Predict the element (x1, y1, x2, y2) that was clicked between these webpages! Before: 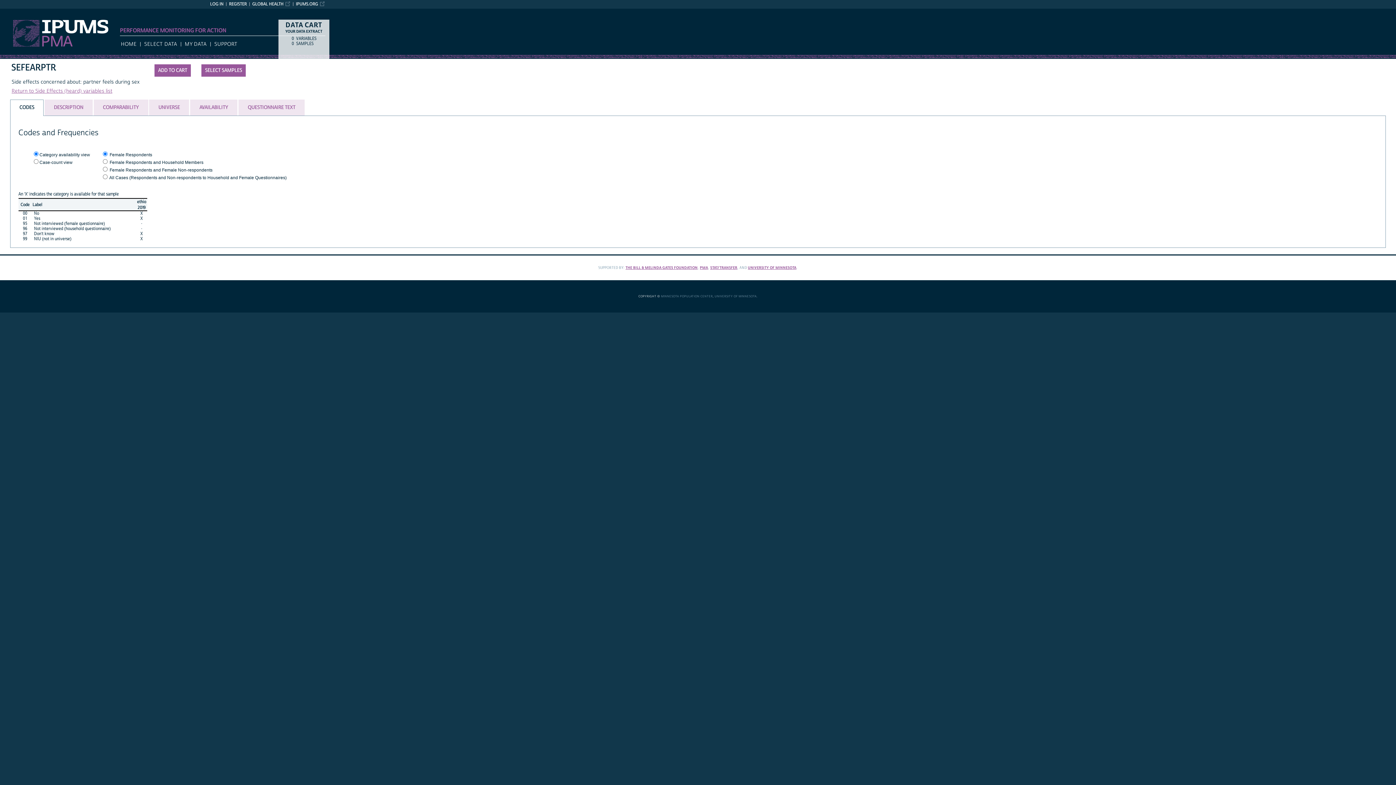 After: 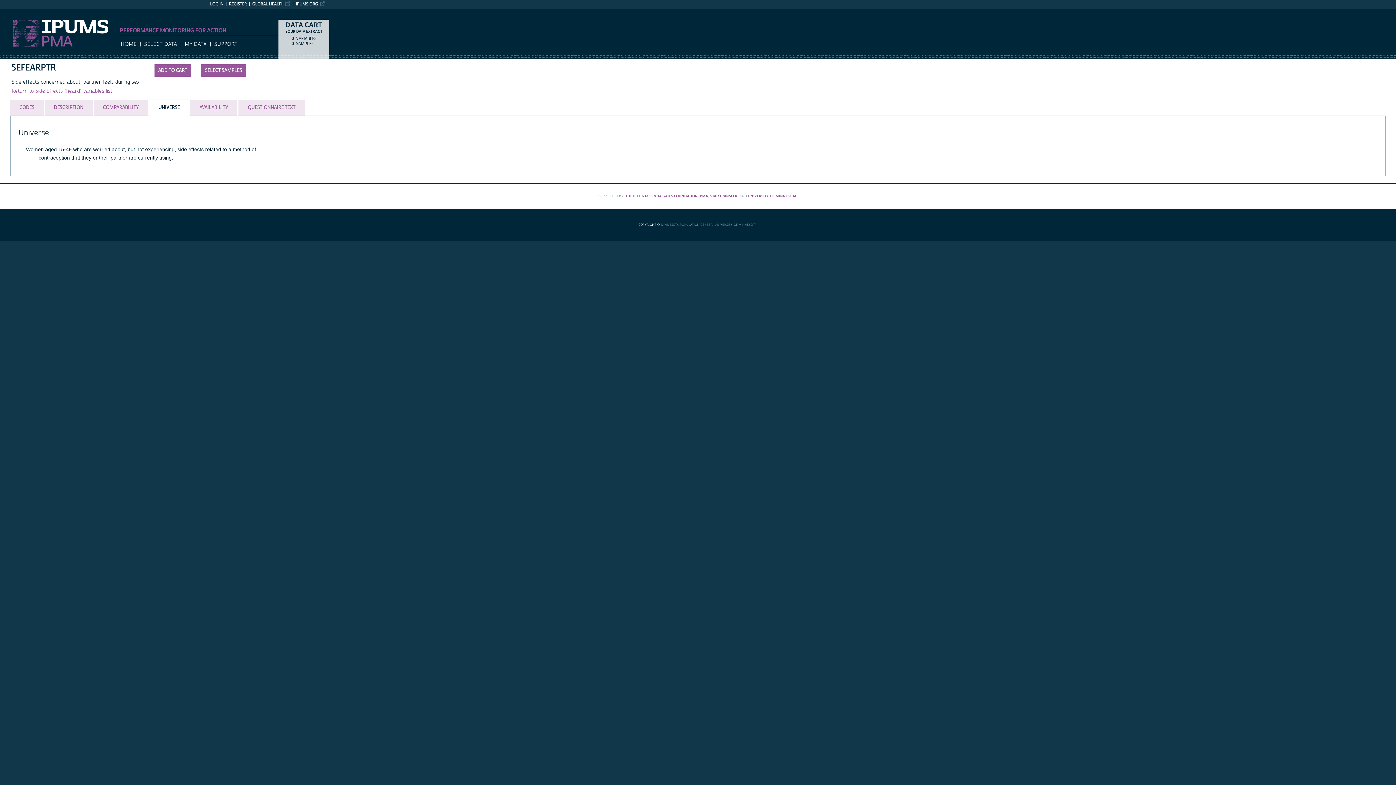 Action: label: UNIVERSE bbox: (149, 99, 188, 115)